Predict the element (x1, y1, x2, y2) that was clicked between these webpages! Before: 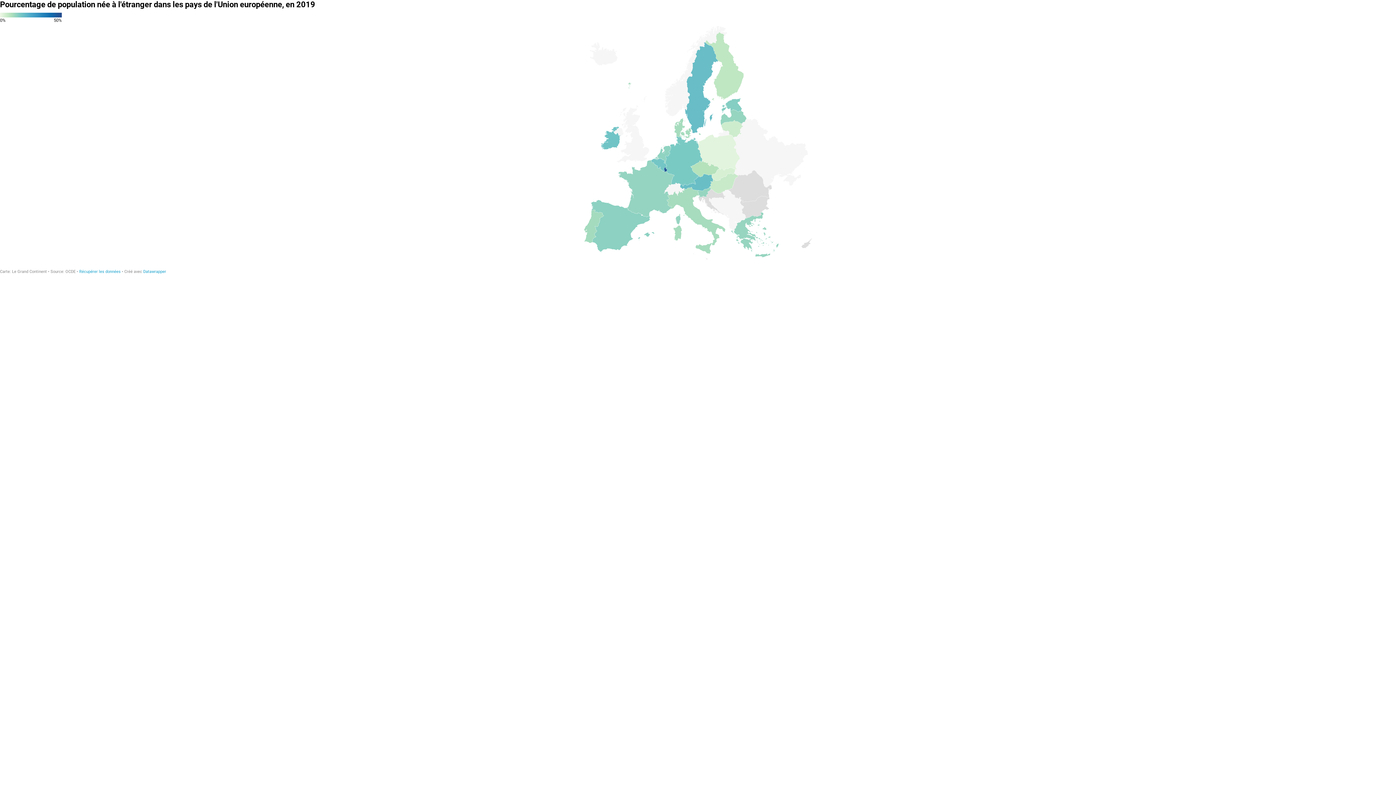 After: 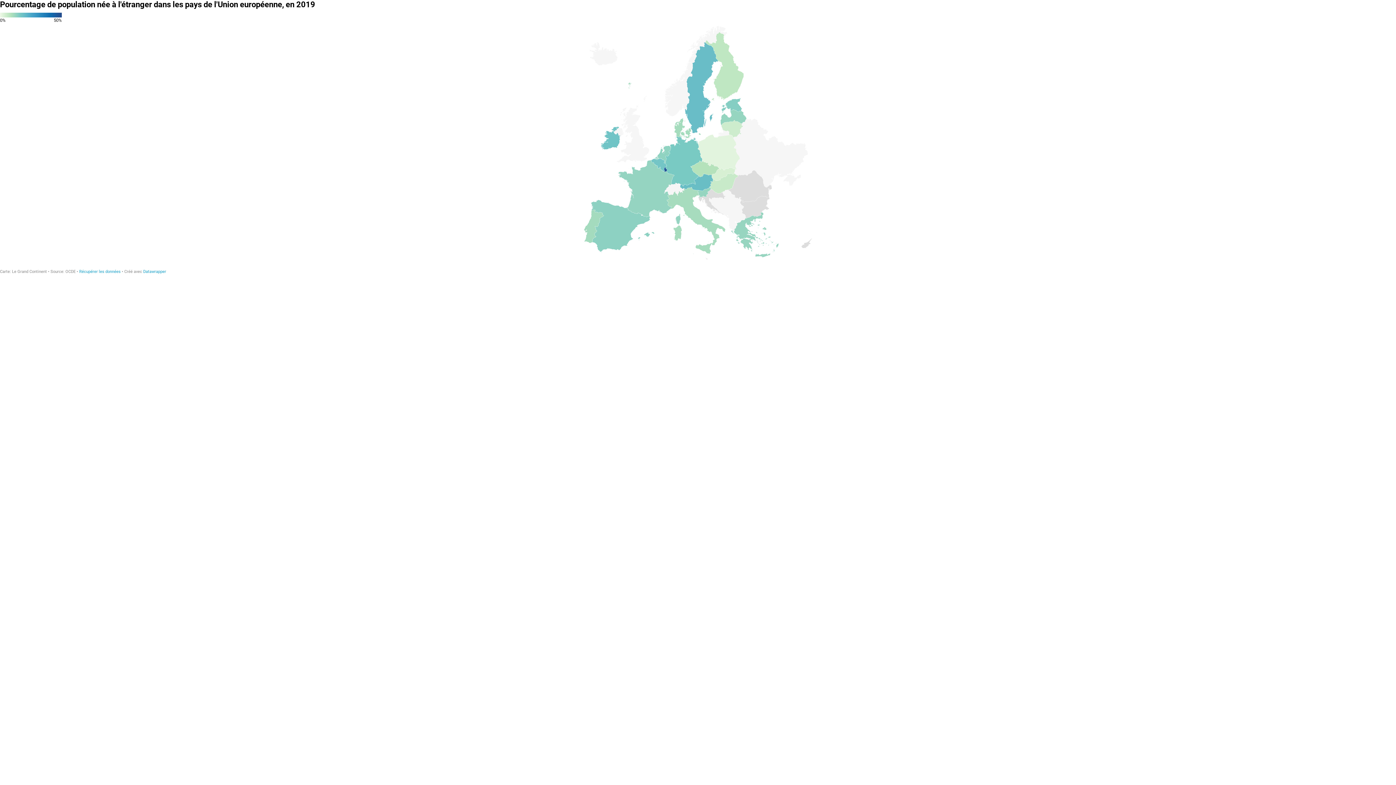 Action: bbox: (79, 269, 120, 274) label: Récupérer les données: Pourcentage de population née à l'étranger dans les pays de l'Union européenne, en 2019